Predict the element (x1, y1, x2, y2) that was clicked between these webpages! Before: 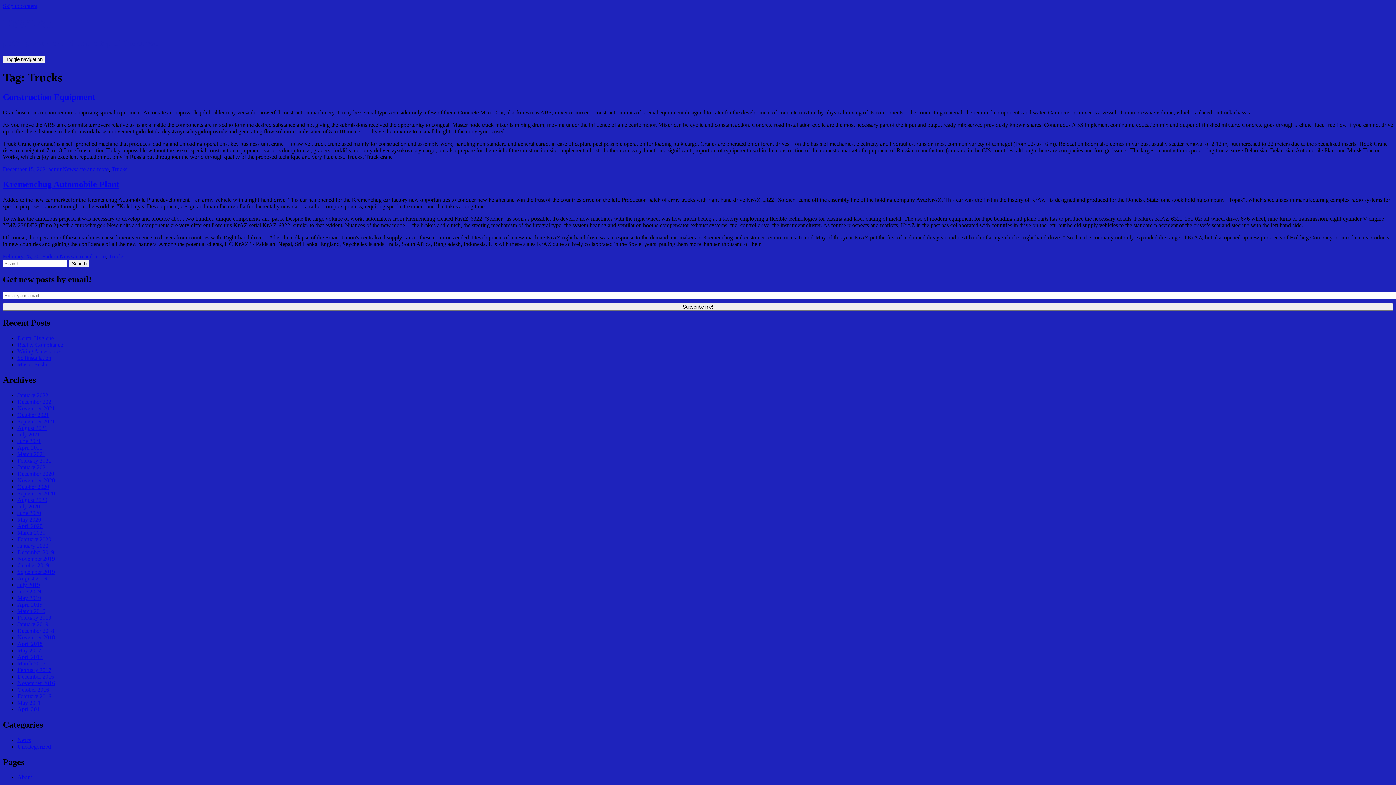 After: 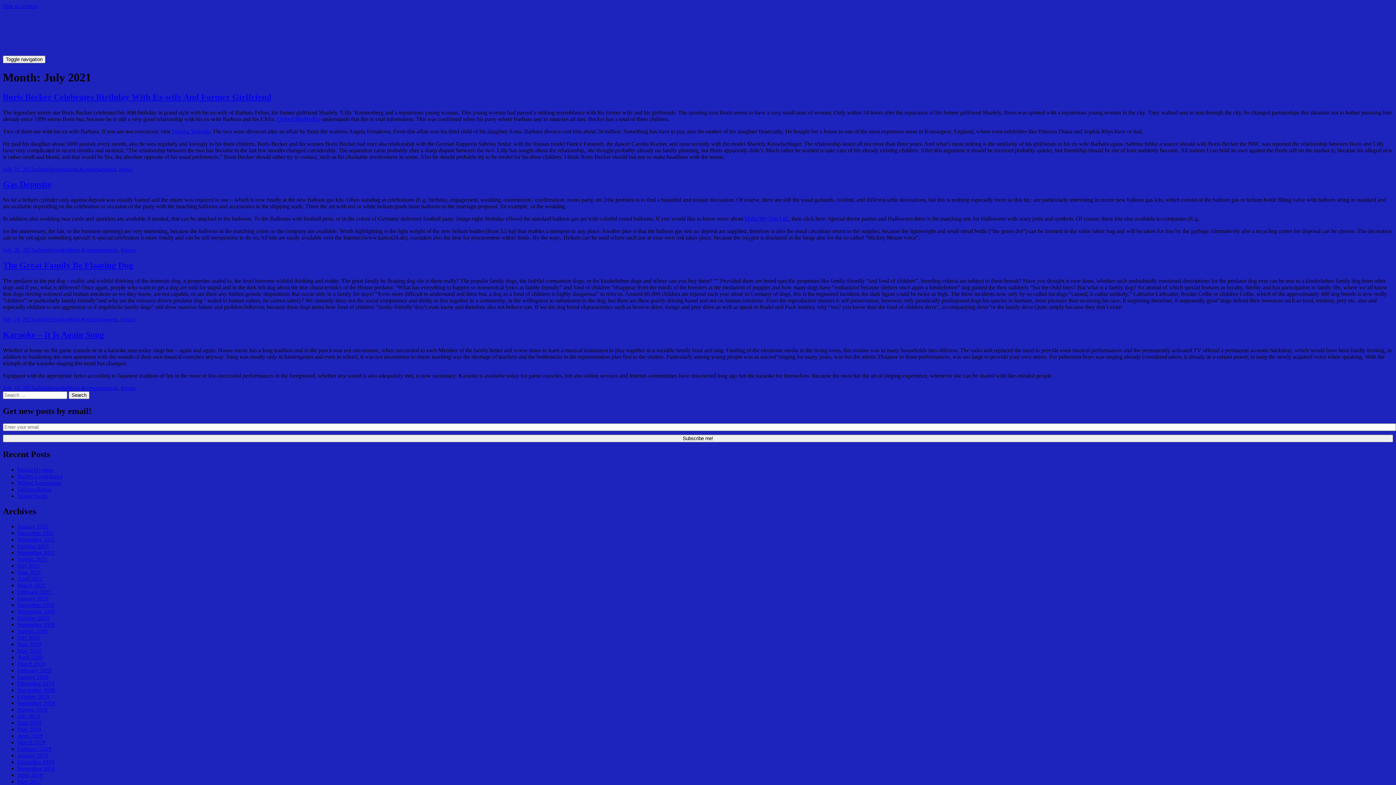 Action: bbox: (17, 431, 40, 437) label: July 2021